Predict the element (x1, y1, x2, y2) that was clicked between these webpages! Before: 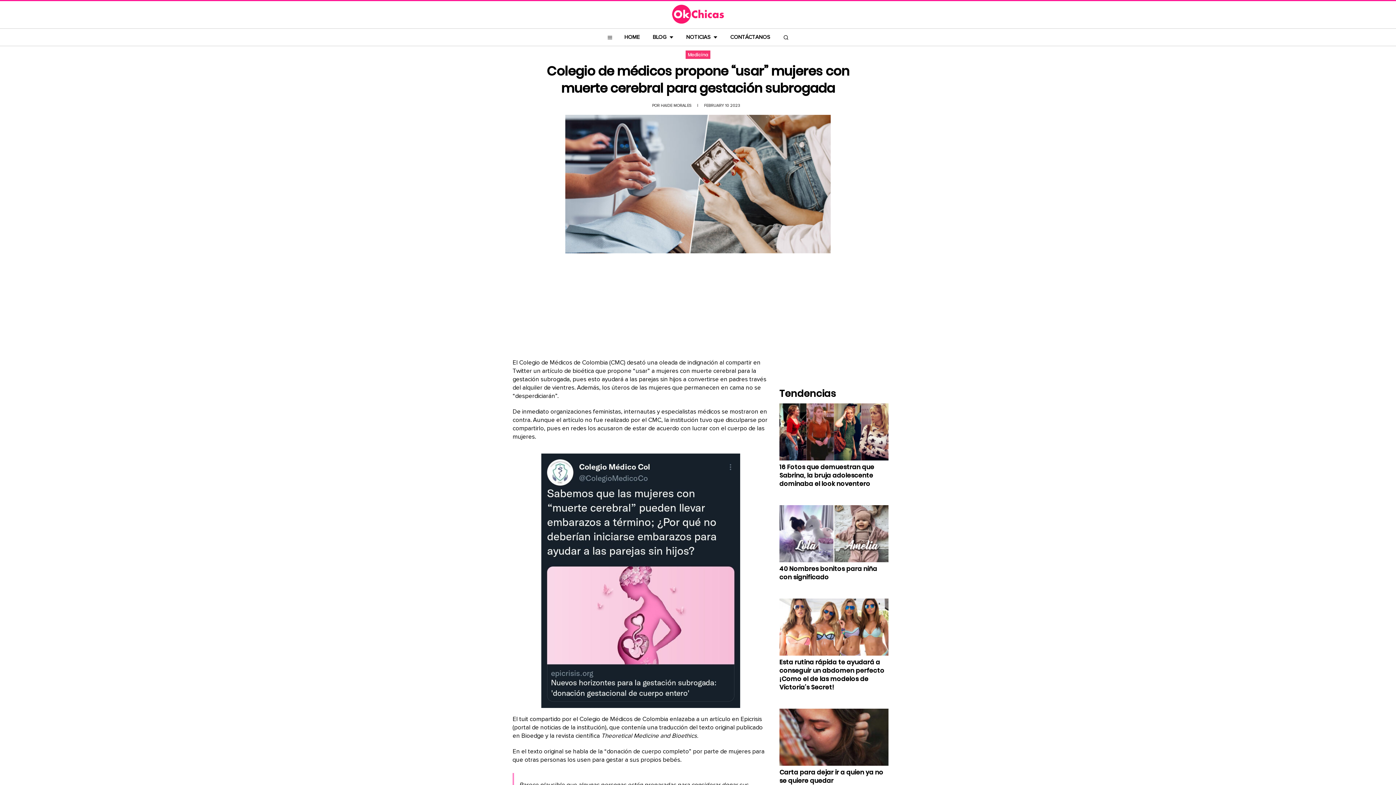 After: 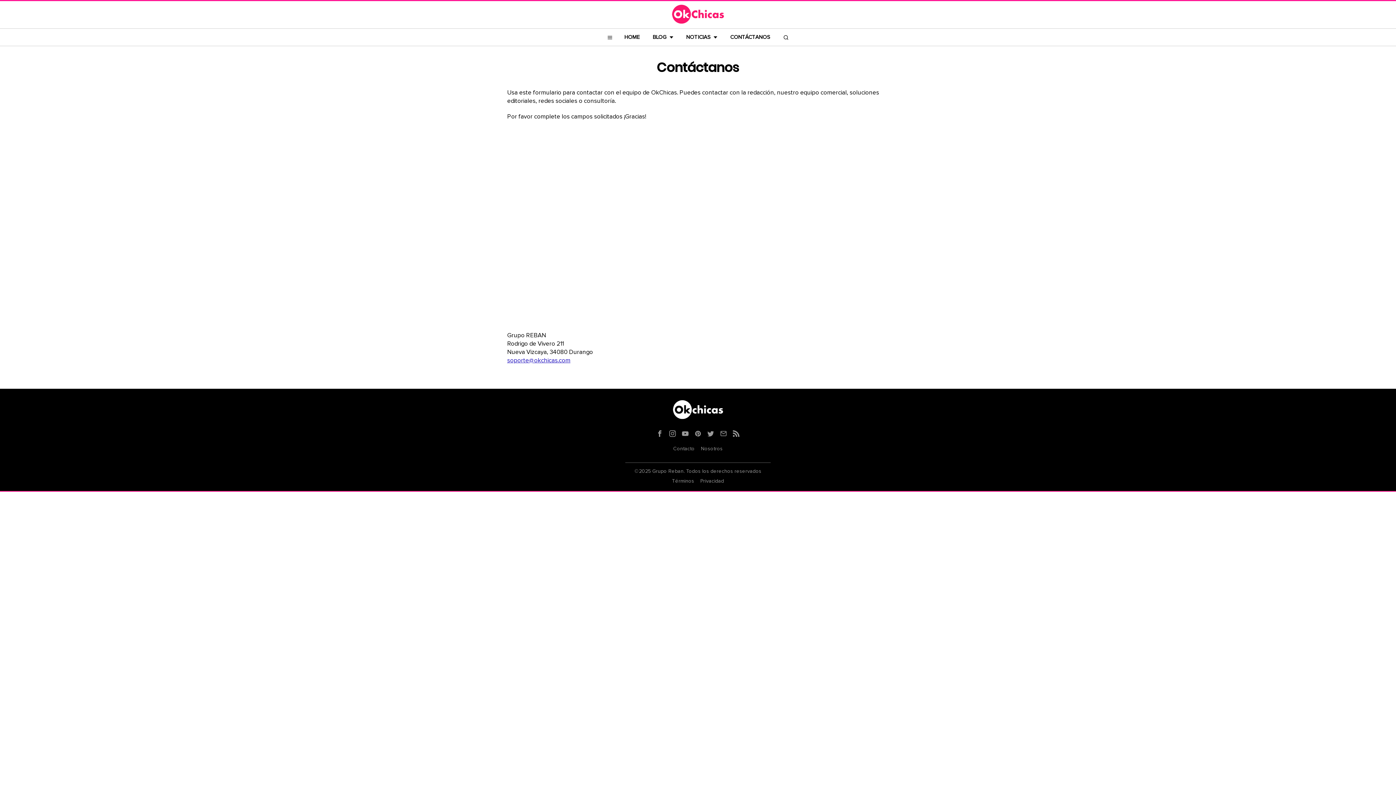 Action: label: CONTÁCTANOS bbox: (724, 28, 776, 45)